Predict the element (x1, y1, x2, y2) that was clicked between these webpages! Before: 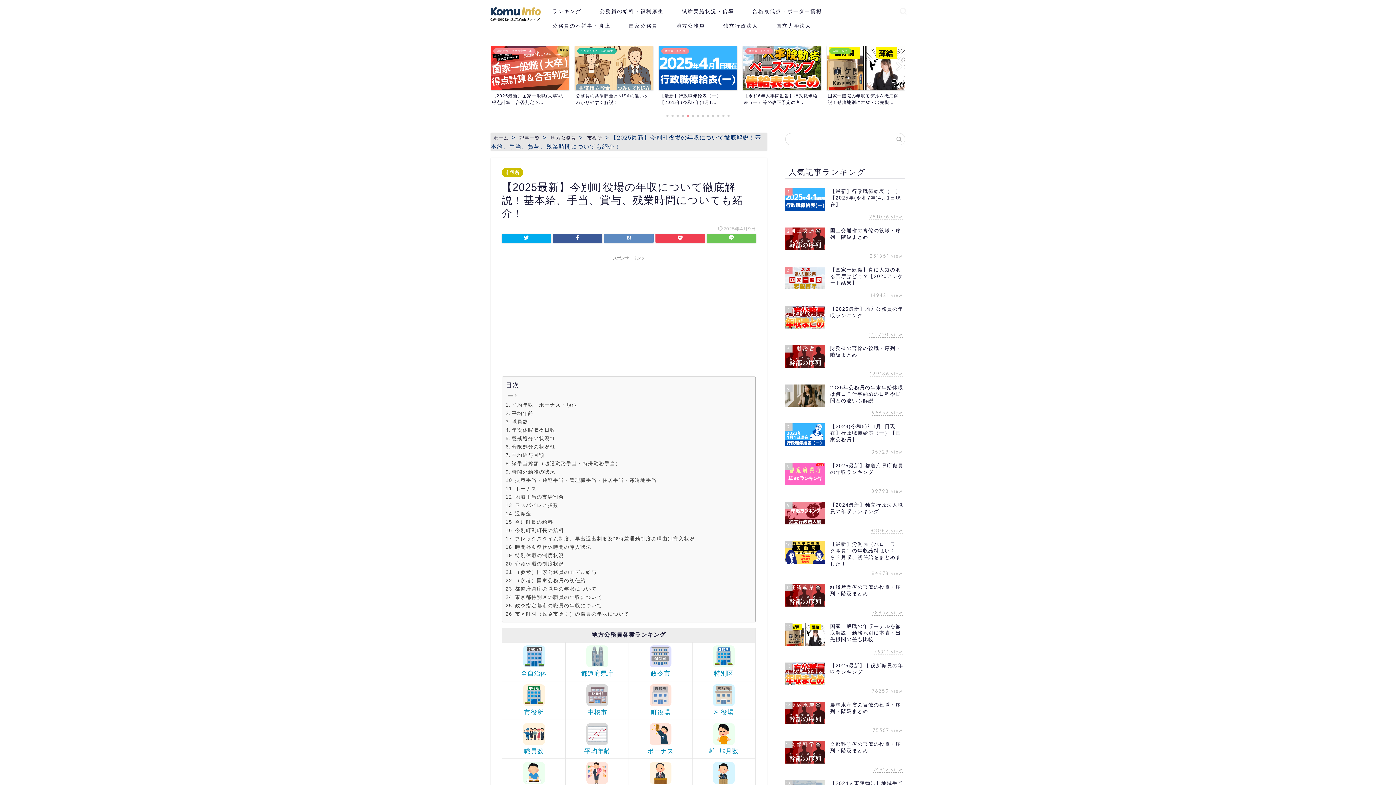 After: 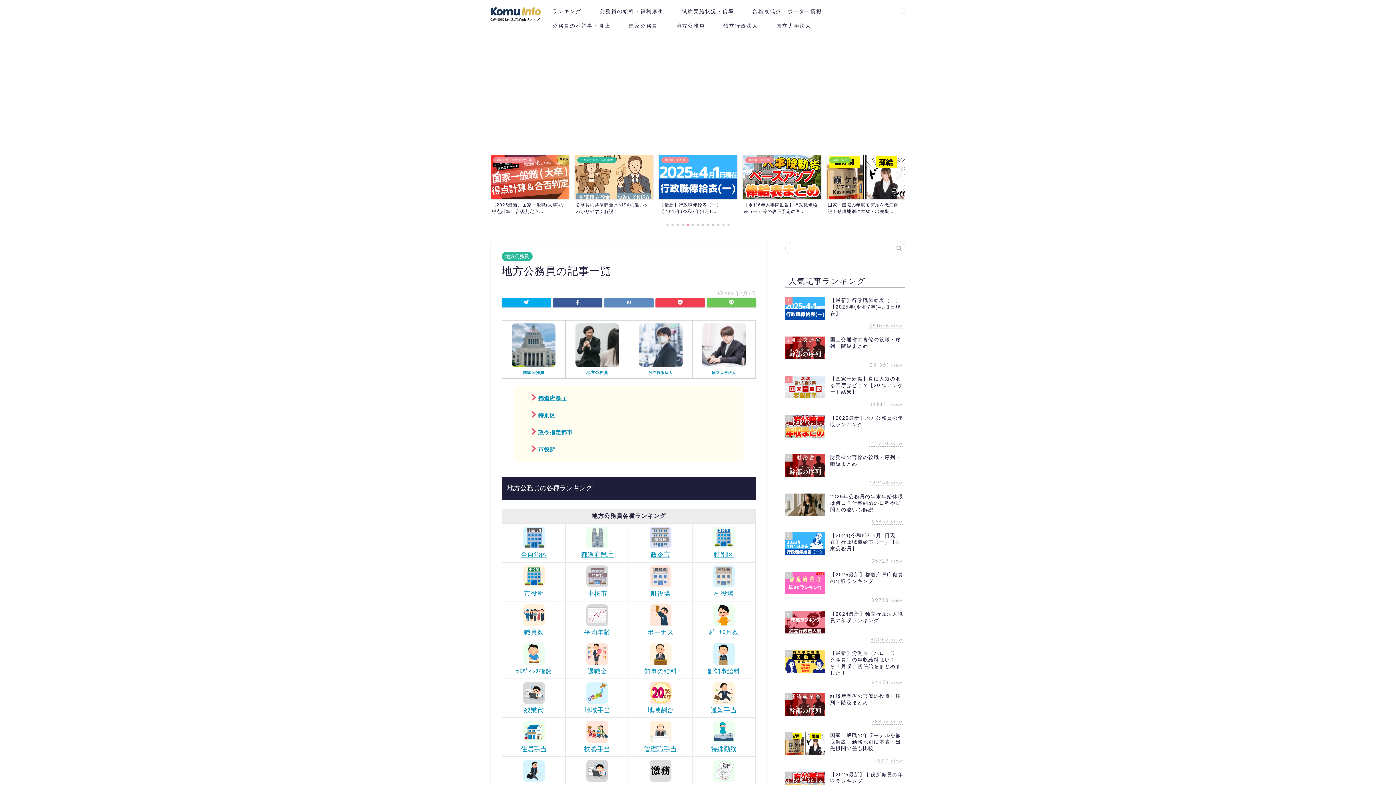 Action: label: 地方公務員 bbox: (667, 20, 714, 34)